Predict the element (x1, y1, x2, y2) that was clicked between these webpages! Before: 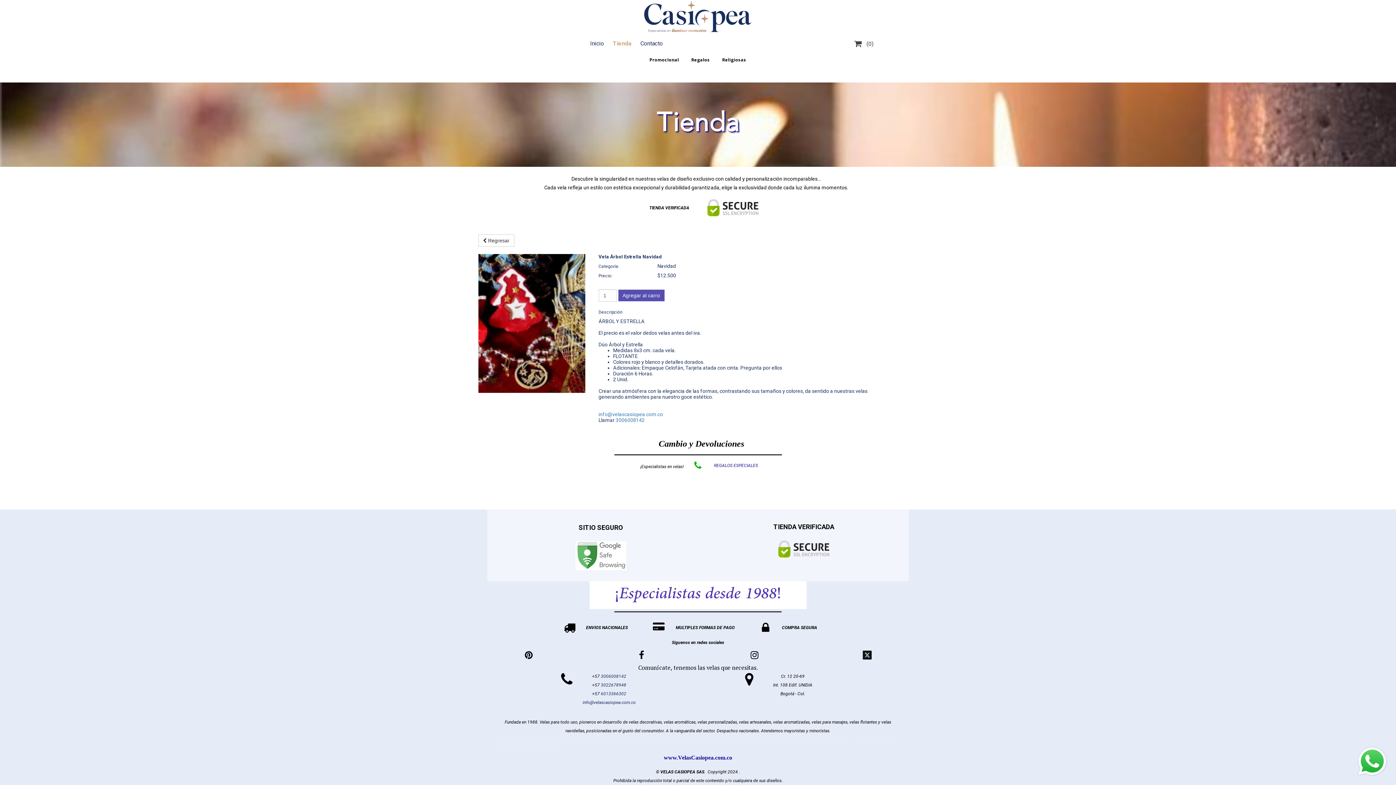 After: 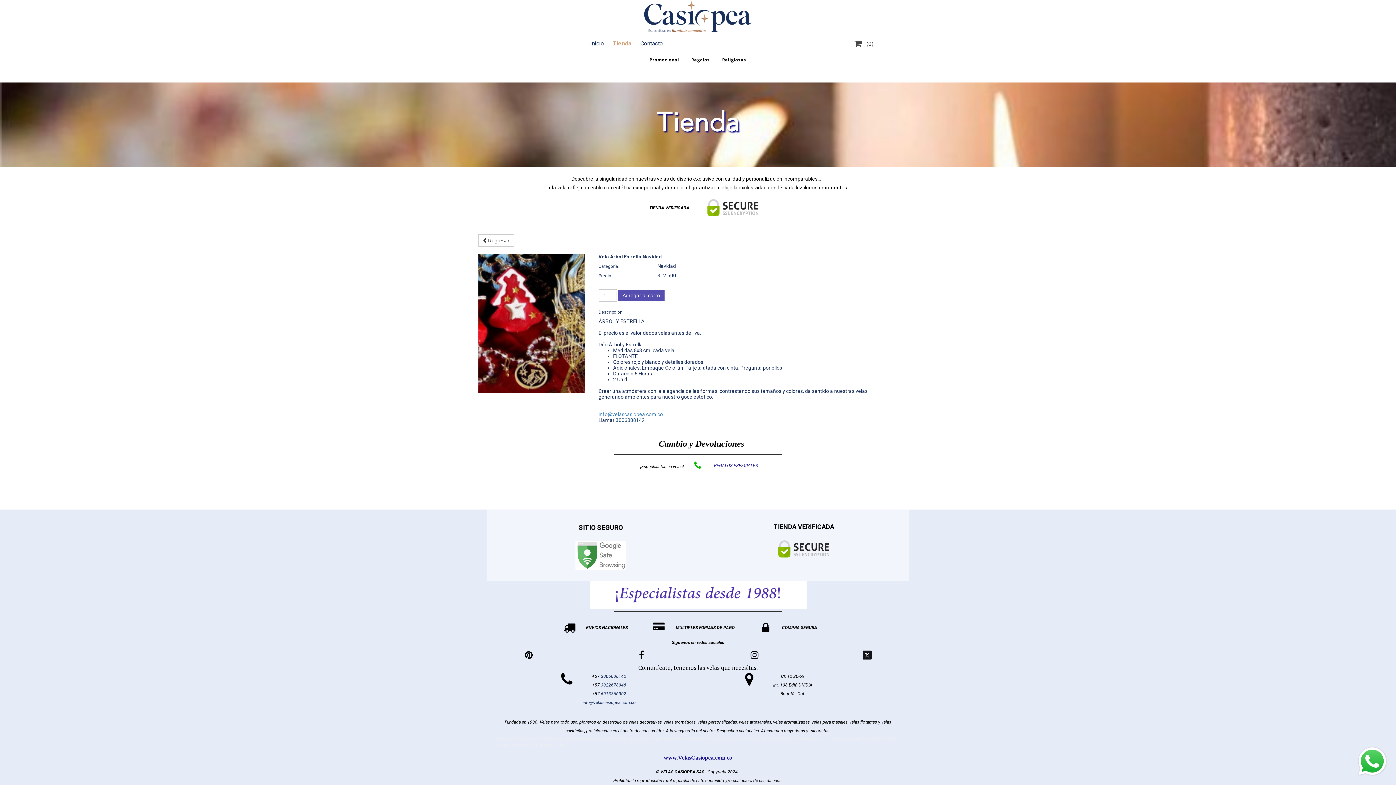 Action: bbox: (615, 417, 644, 423) label: 3006008142